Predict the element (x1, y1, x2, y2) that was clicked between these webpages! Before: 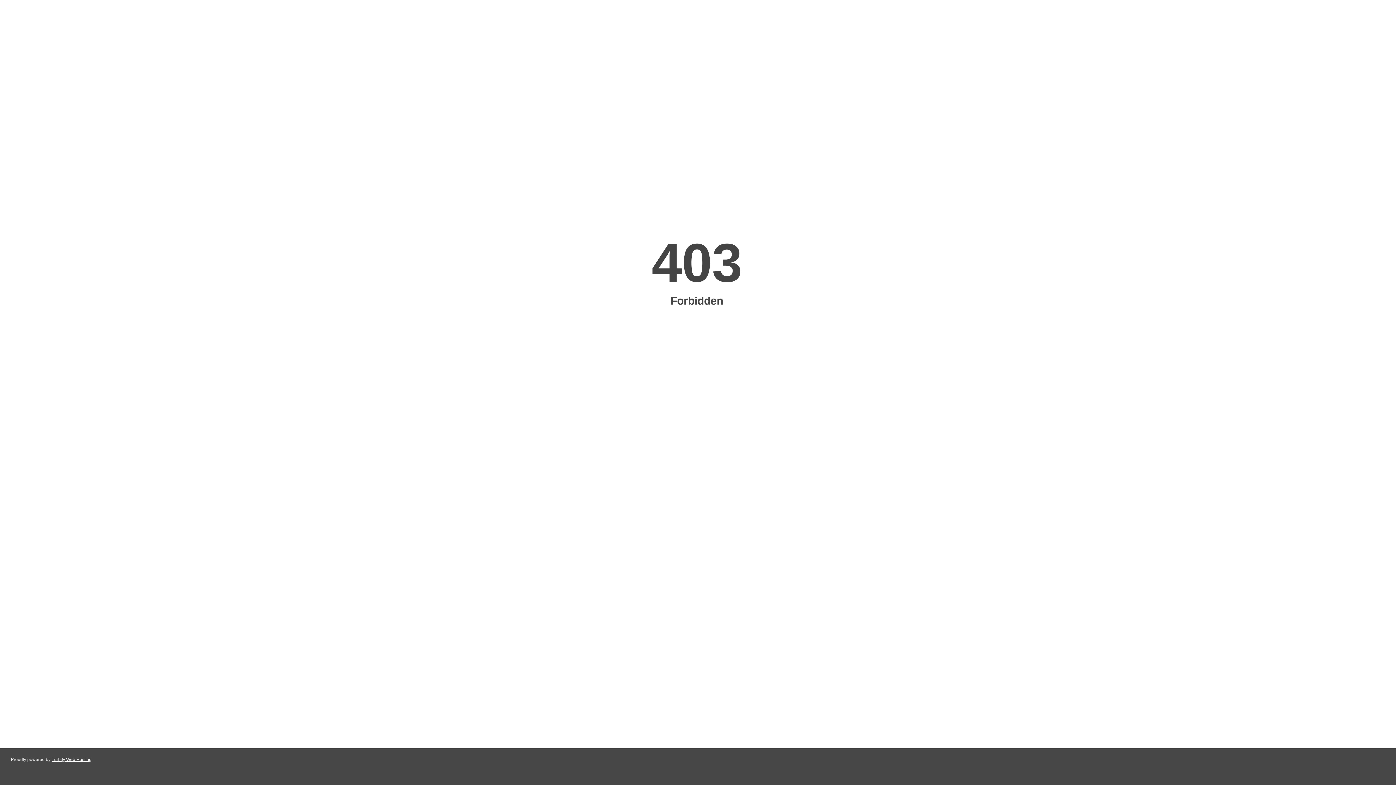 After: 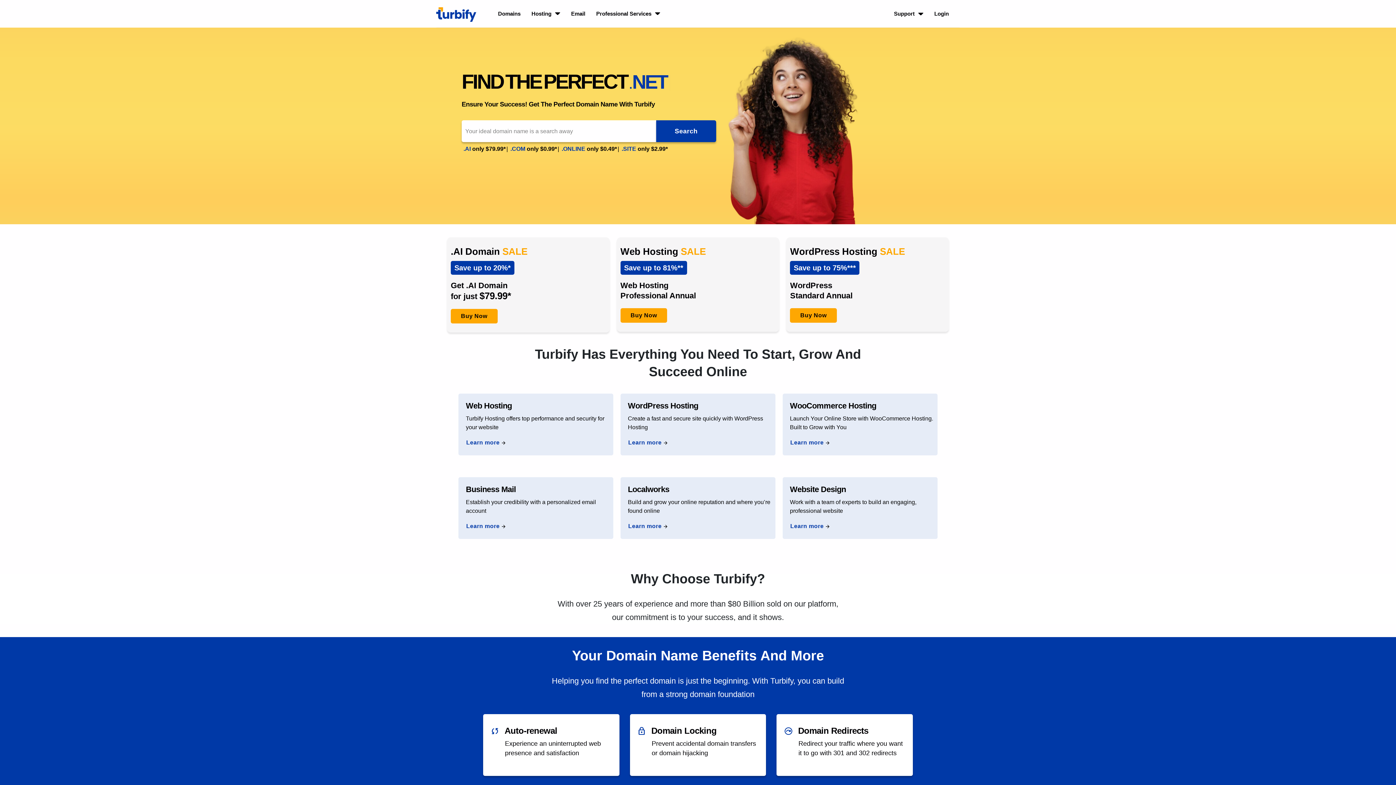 Action: label: Turbify Web Hosting bbox: (51, 757, 91, 762)